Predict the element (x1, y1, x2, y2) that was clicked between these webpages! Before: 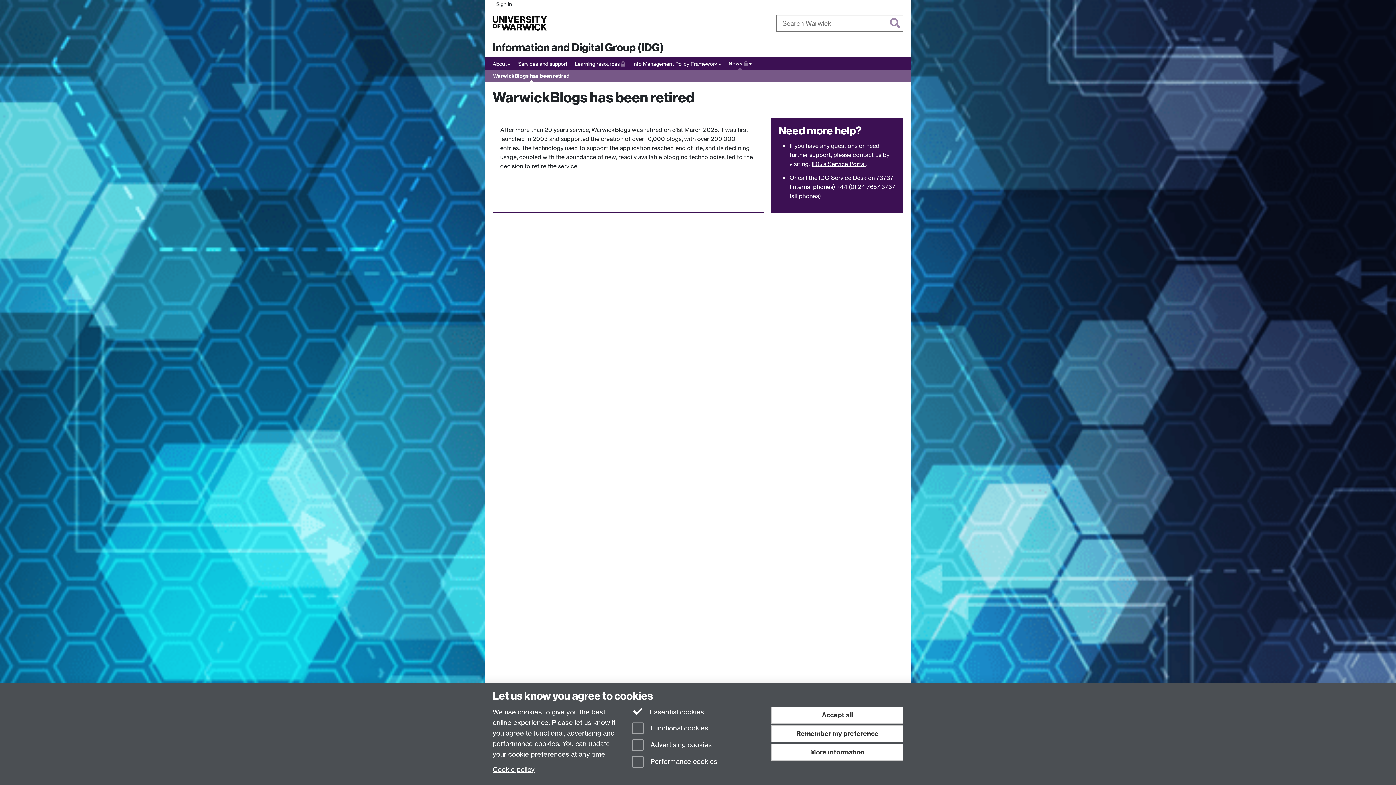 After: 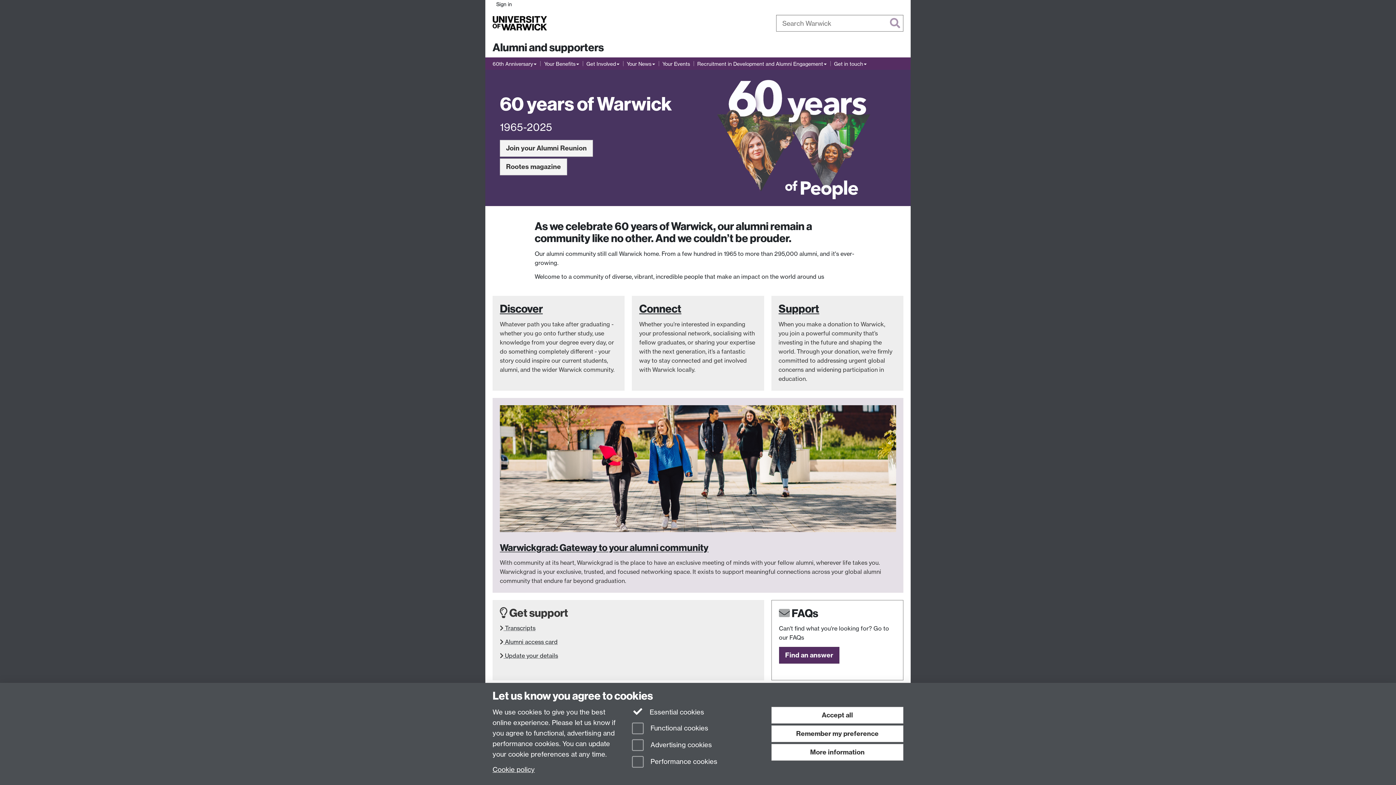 Action: label: Alumni bbox: (632, 18, 653, 27)